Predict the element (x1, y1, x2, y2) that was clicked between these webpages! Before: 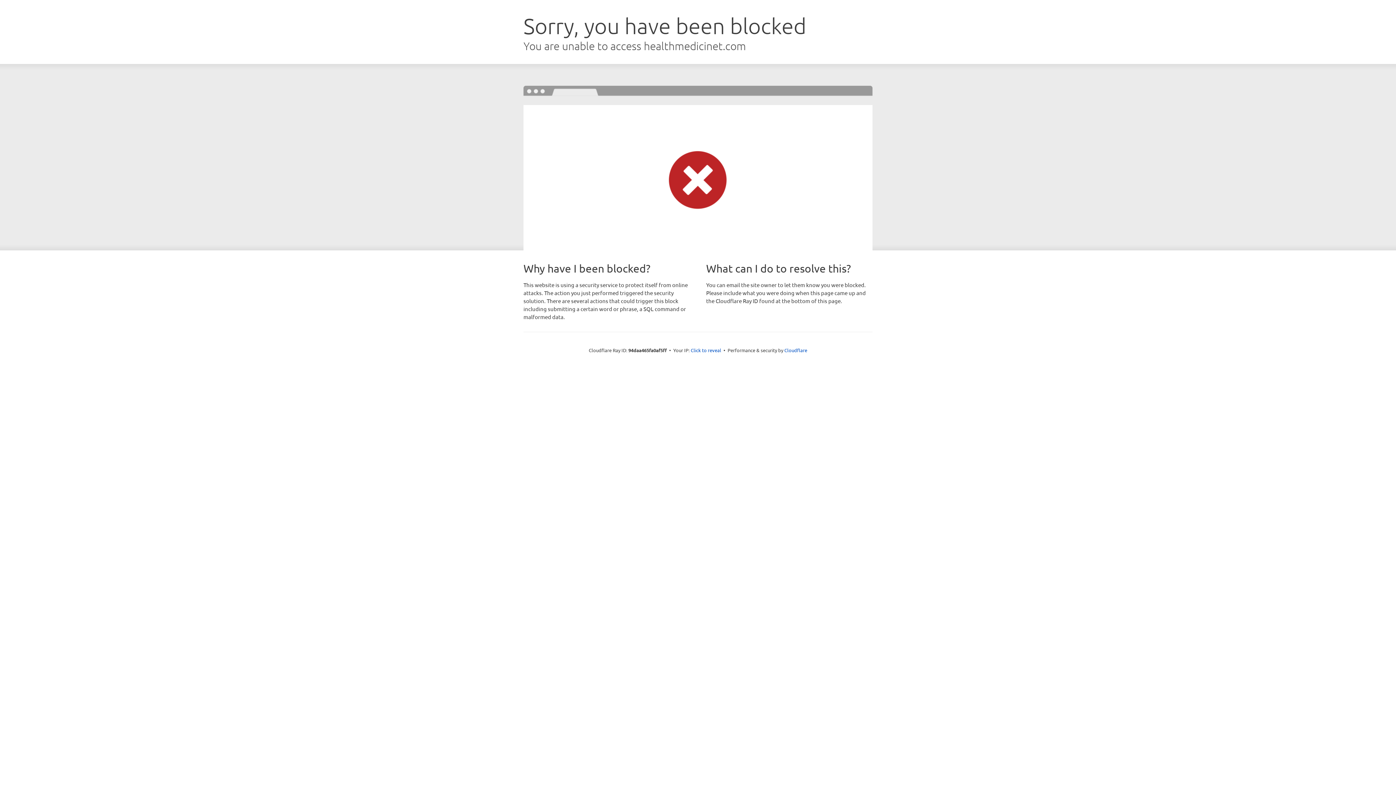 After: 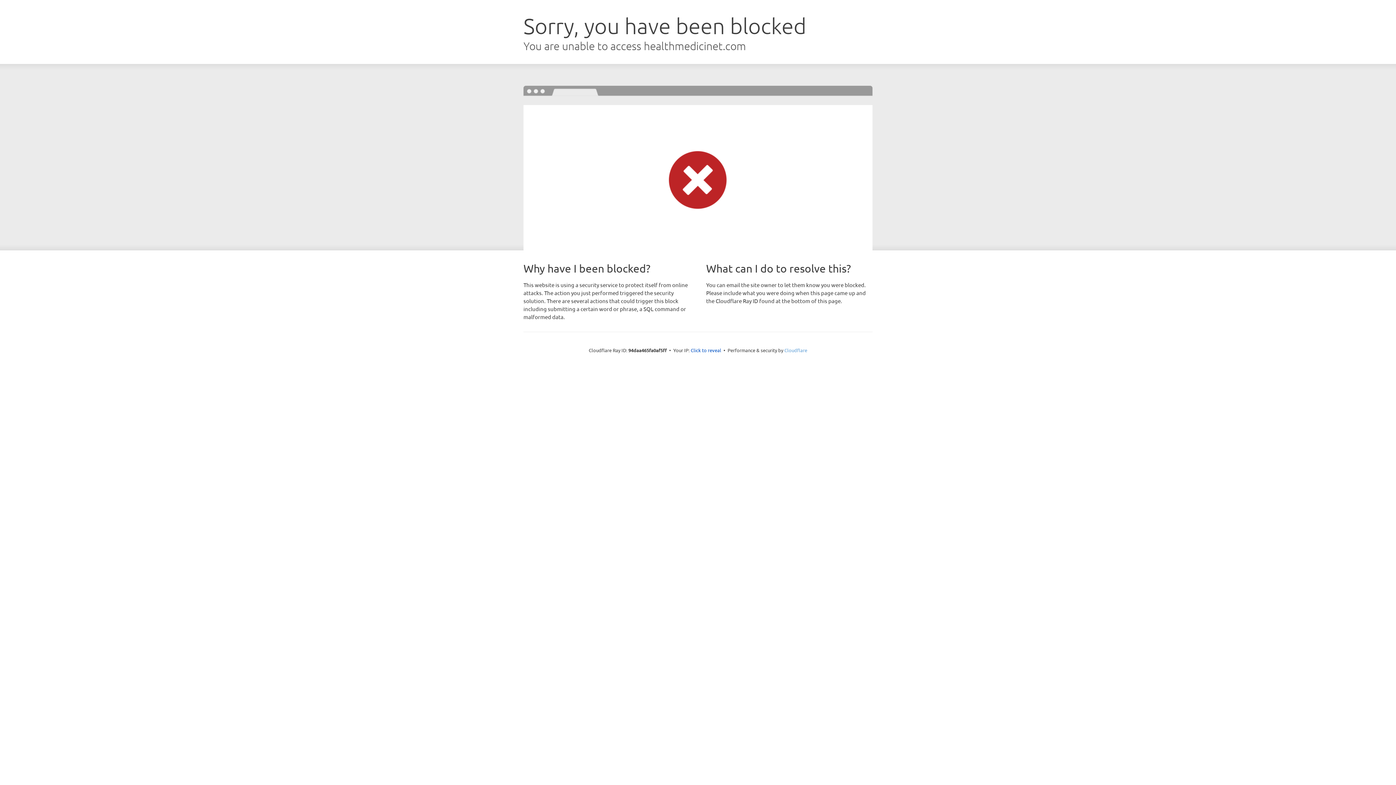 Action: bbox: (784, 347, 807, 353) label: Cloudflare